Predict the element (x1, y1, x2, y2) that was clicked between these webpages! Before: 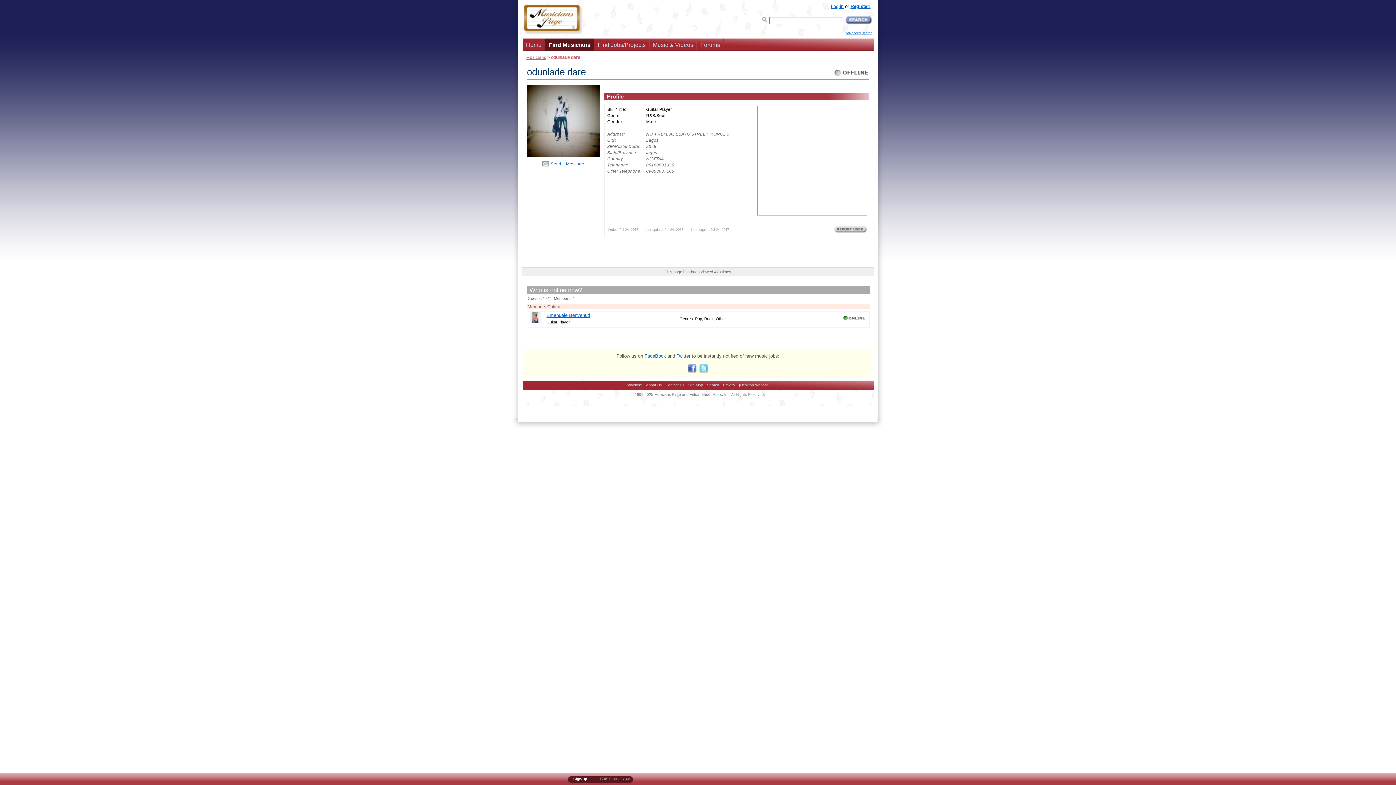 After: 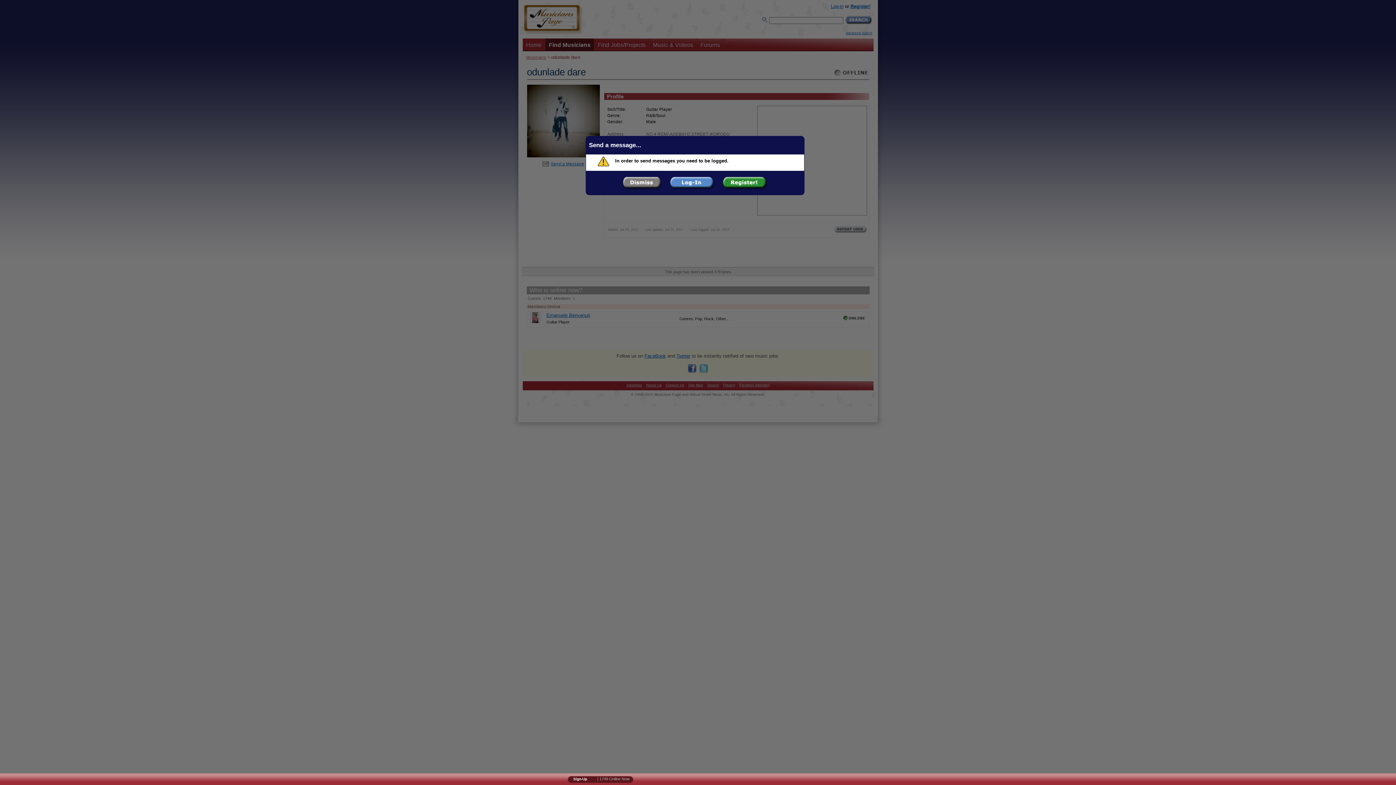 Action: bbox: (527, 153, 599, 158)